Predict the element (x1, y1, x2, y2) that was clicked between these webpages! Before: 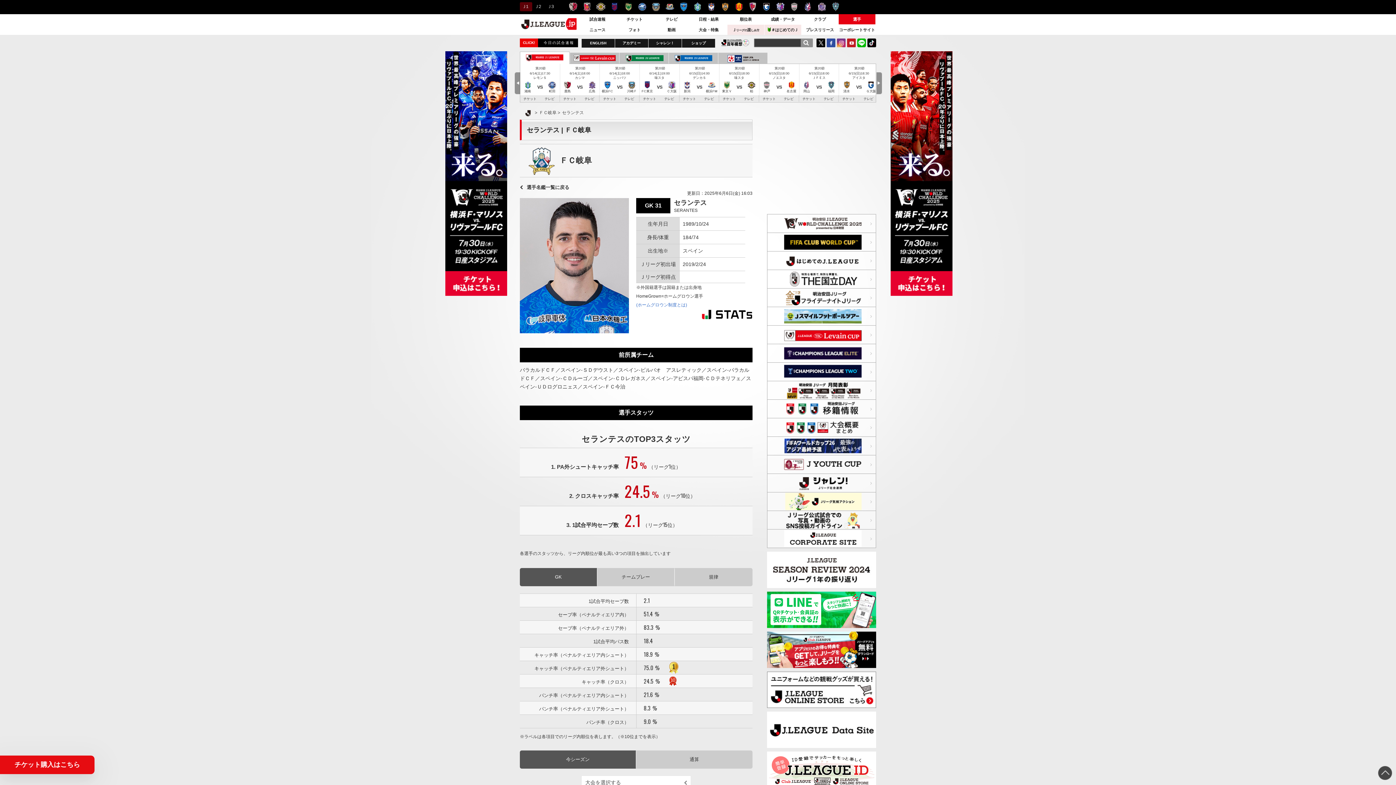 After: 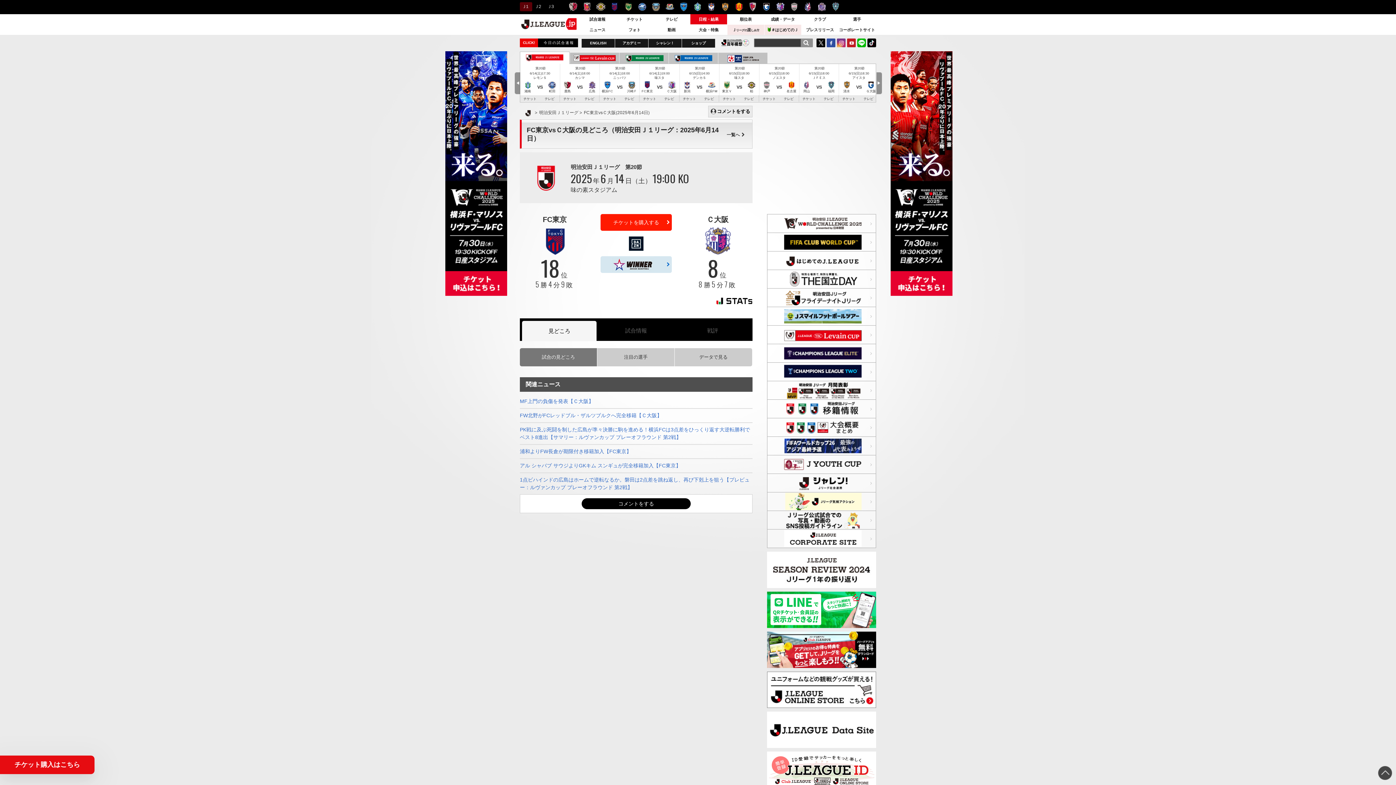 Action: label:  第20節

6/14(土)19:00
味スタ

FC東京	VS	
Ｃ大阪 bbox: (639, 66, 679, 95)